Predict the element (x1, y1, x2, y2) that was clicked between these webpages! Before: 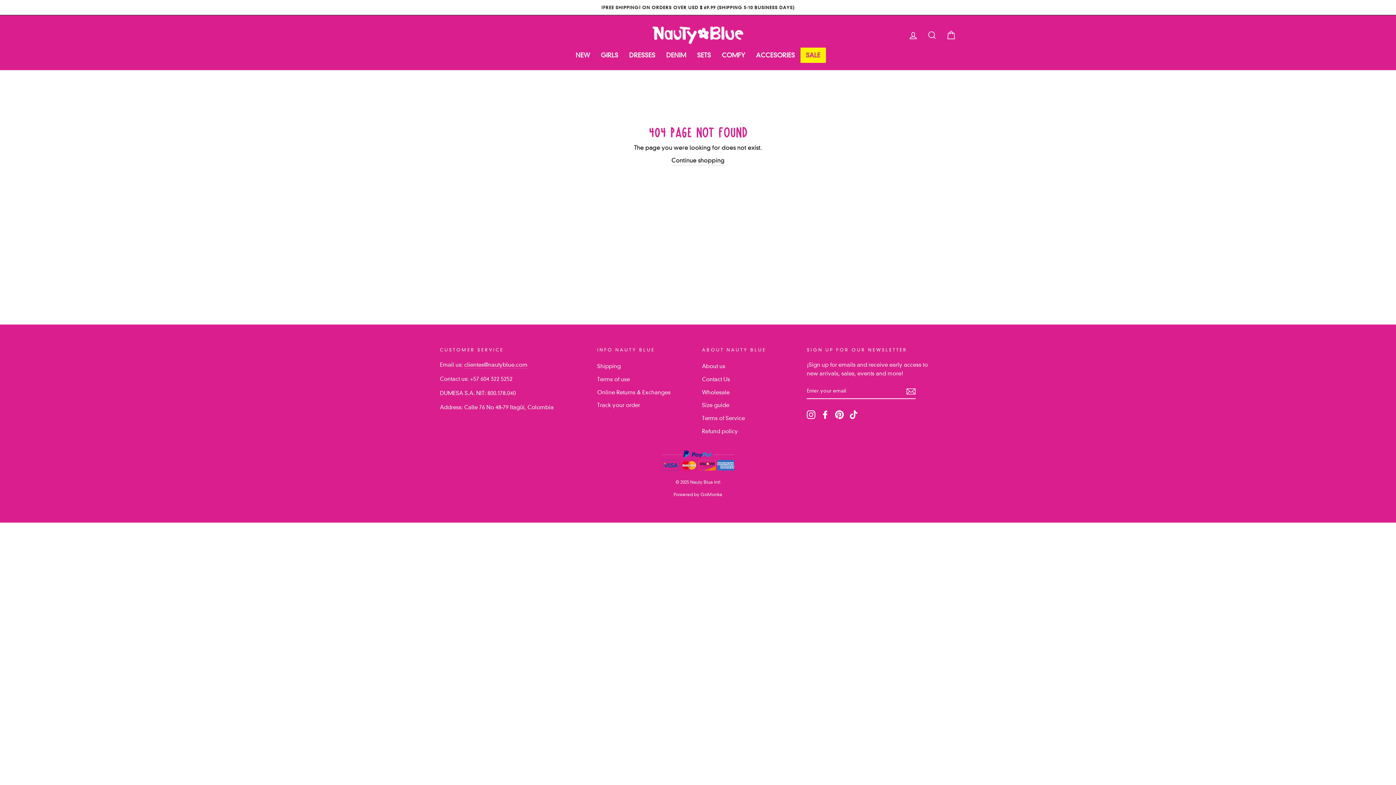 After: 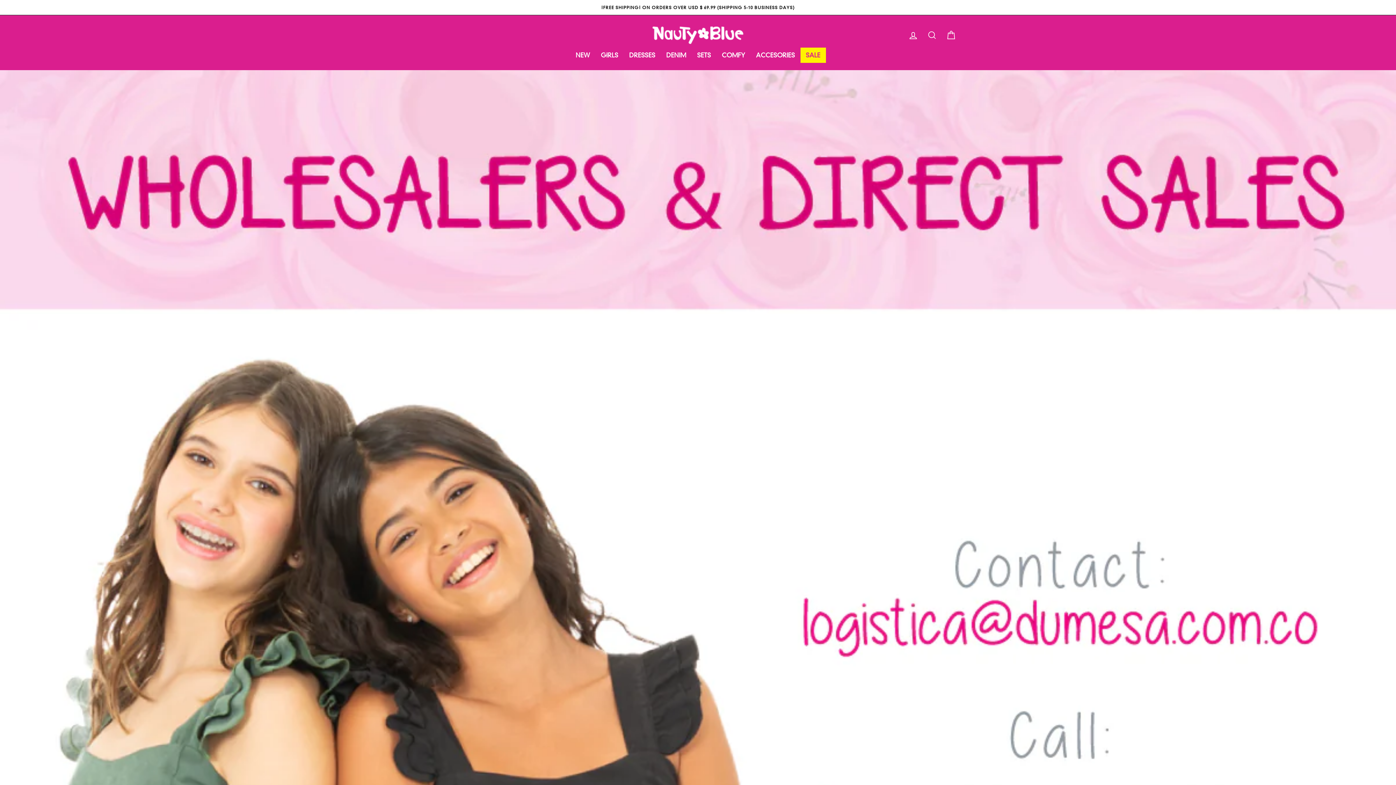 Action: label: Wholesale bbox: (702, 386, 729, 398)